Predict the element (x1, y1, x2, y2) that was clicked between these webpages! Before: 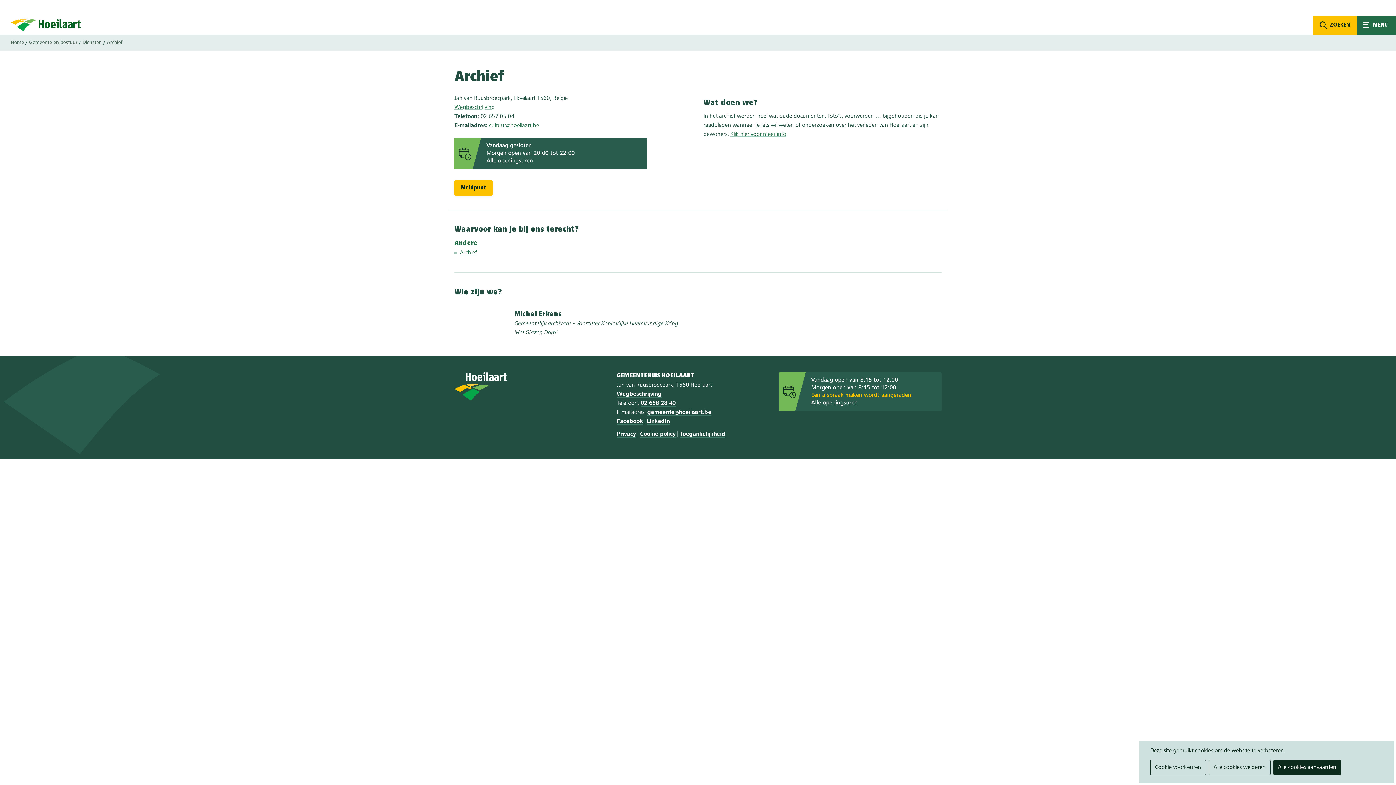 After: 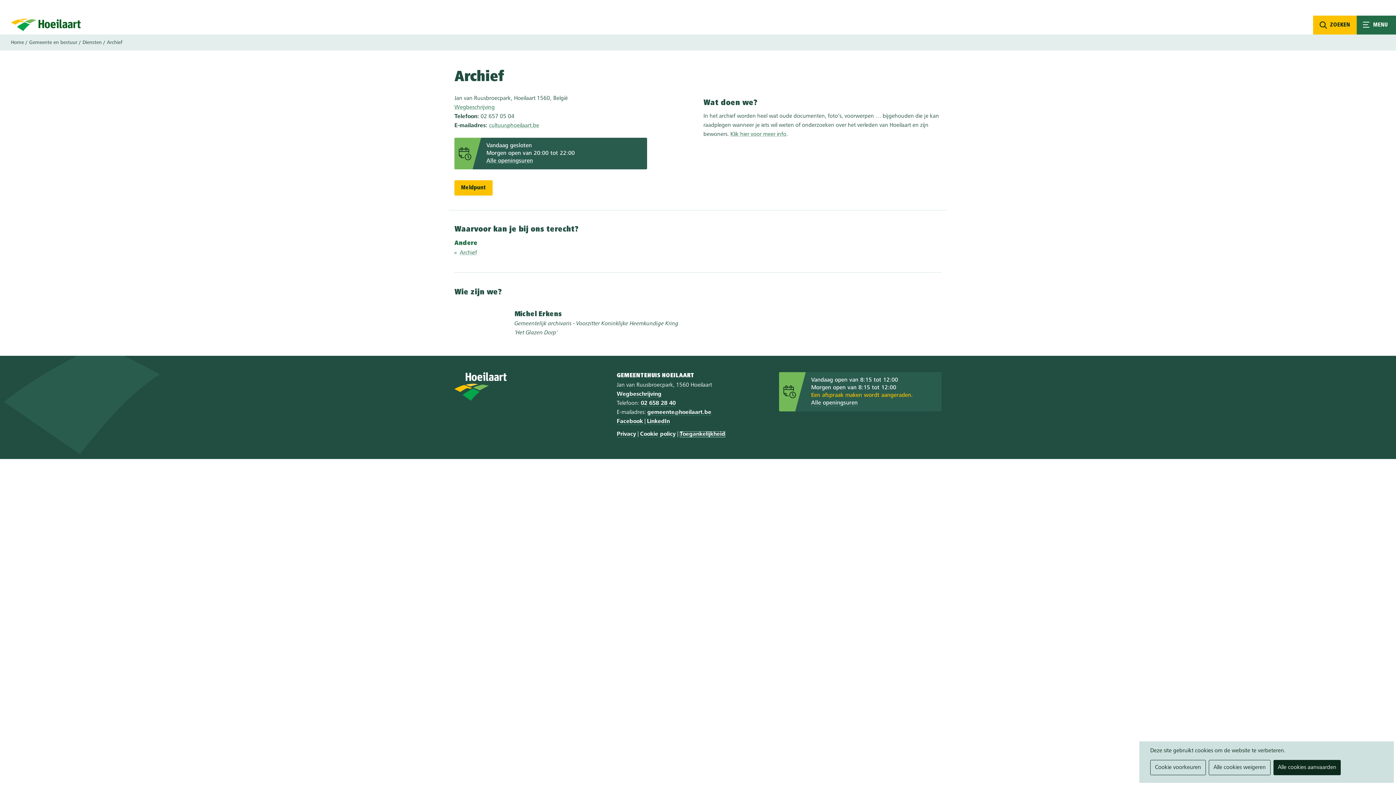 Action: label: Toegankelijkheid bbox: (679, 431, 725, 437)